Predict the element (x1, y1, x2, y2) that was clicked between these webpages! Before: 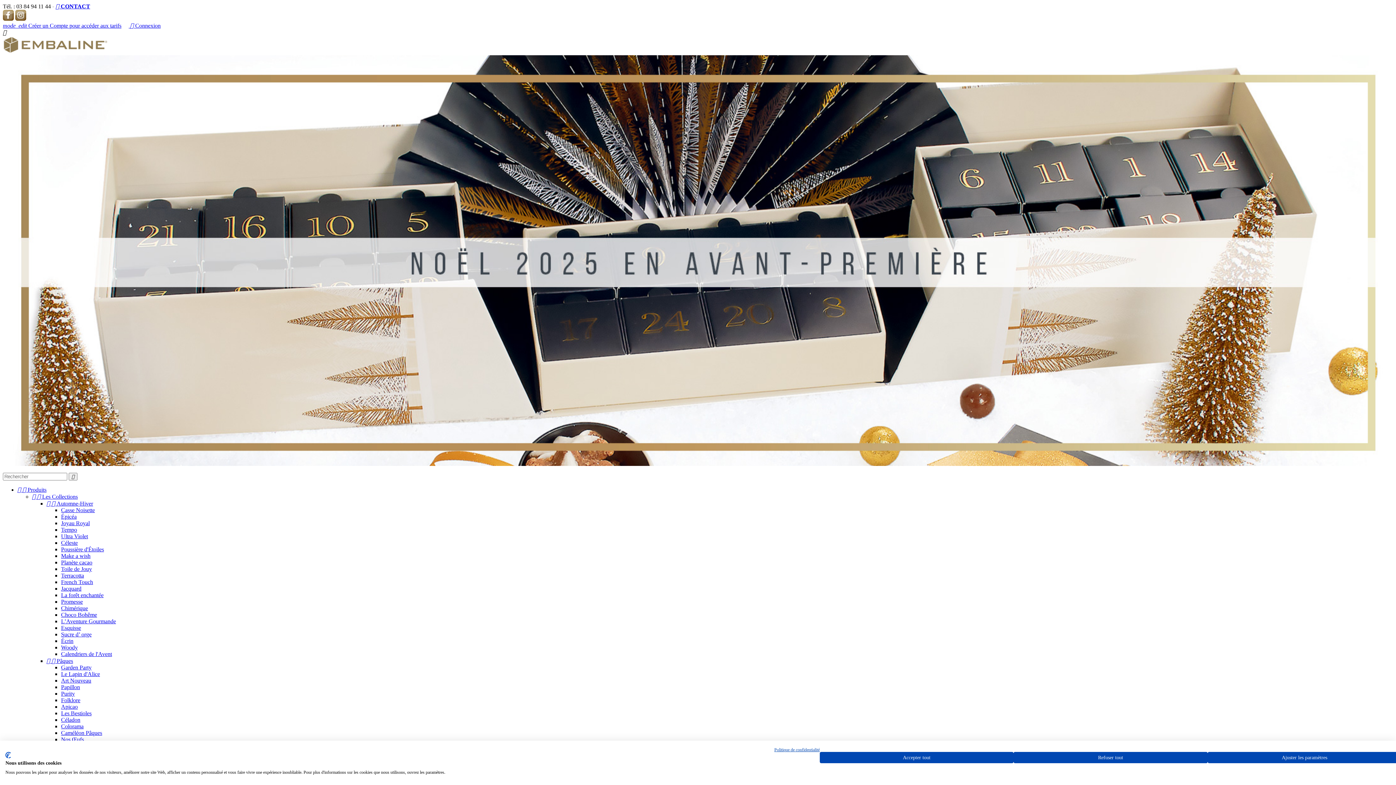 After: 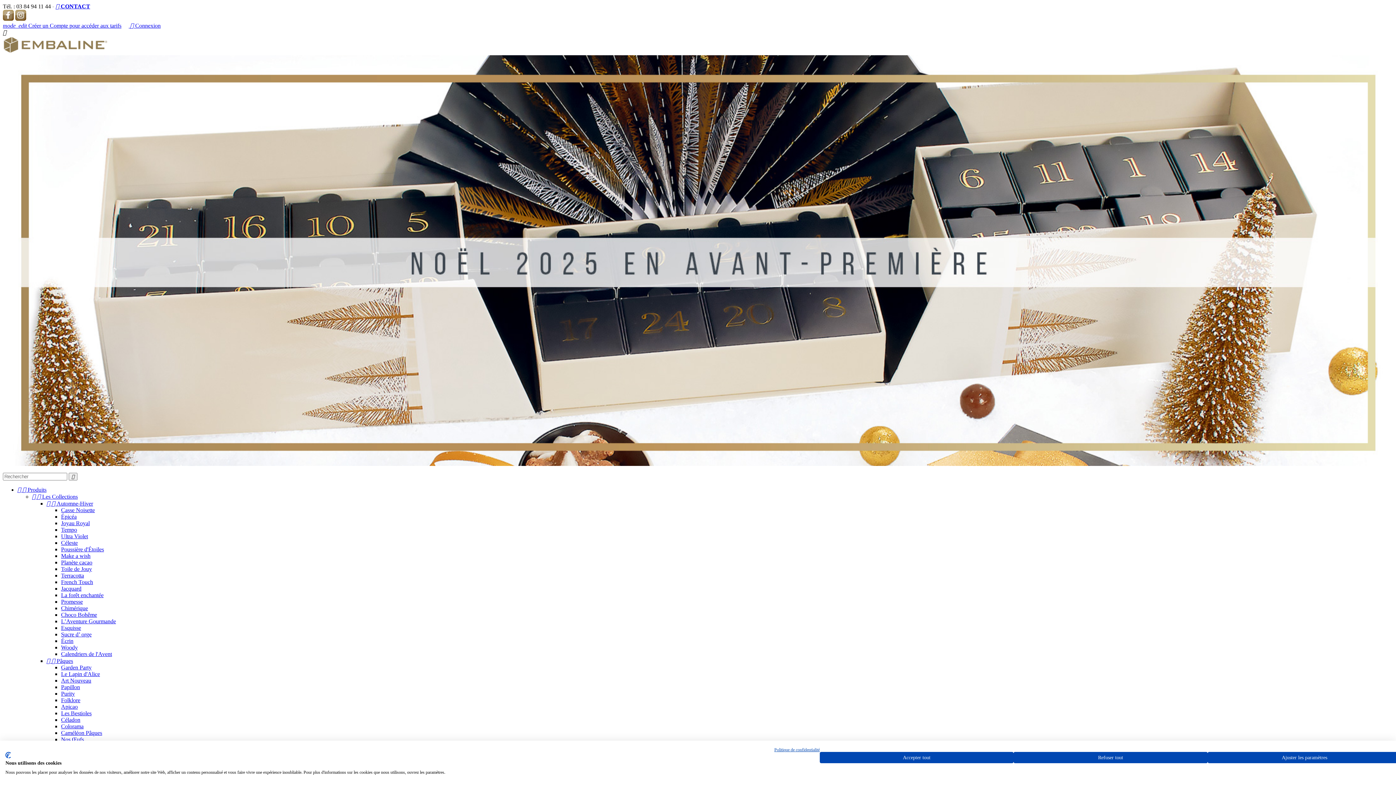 Action: bbox: (61, 717, 80, 723) label: Céladon